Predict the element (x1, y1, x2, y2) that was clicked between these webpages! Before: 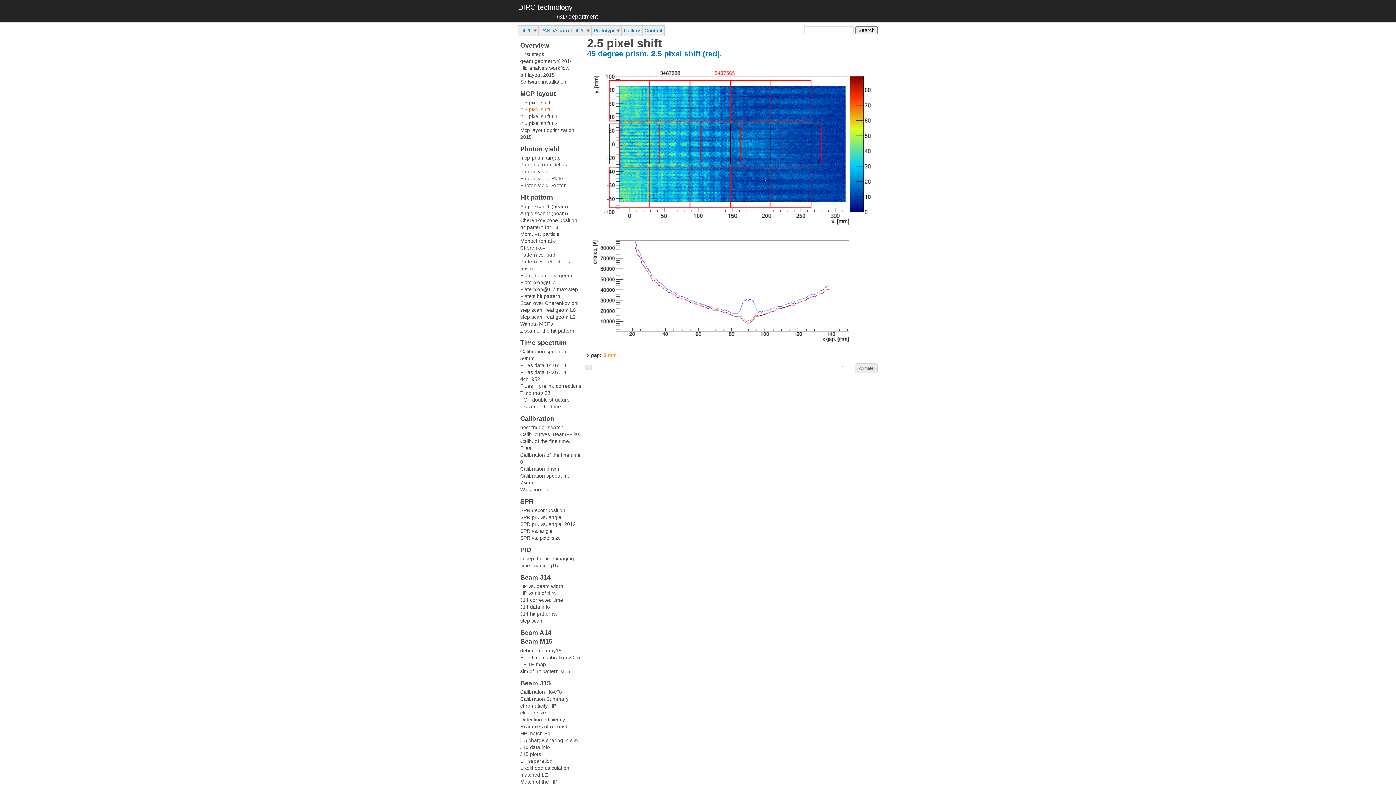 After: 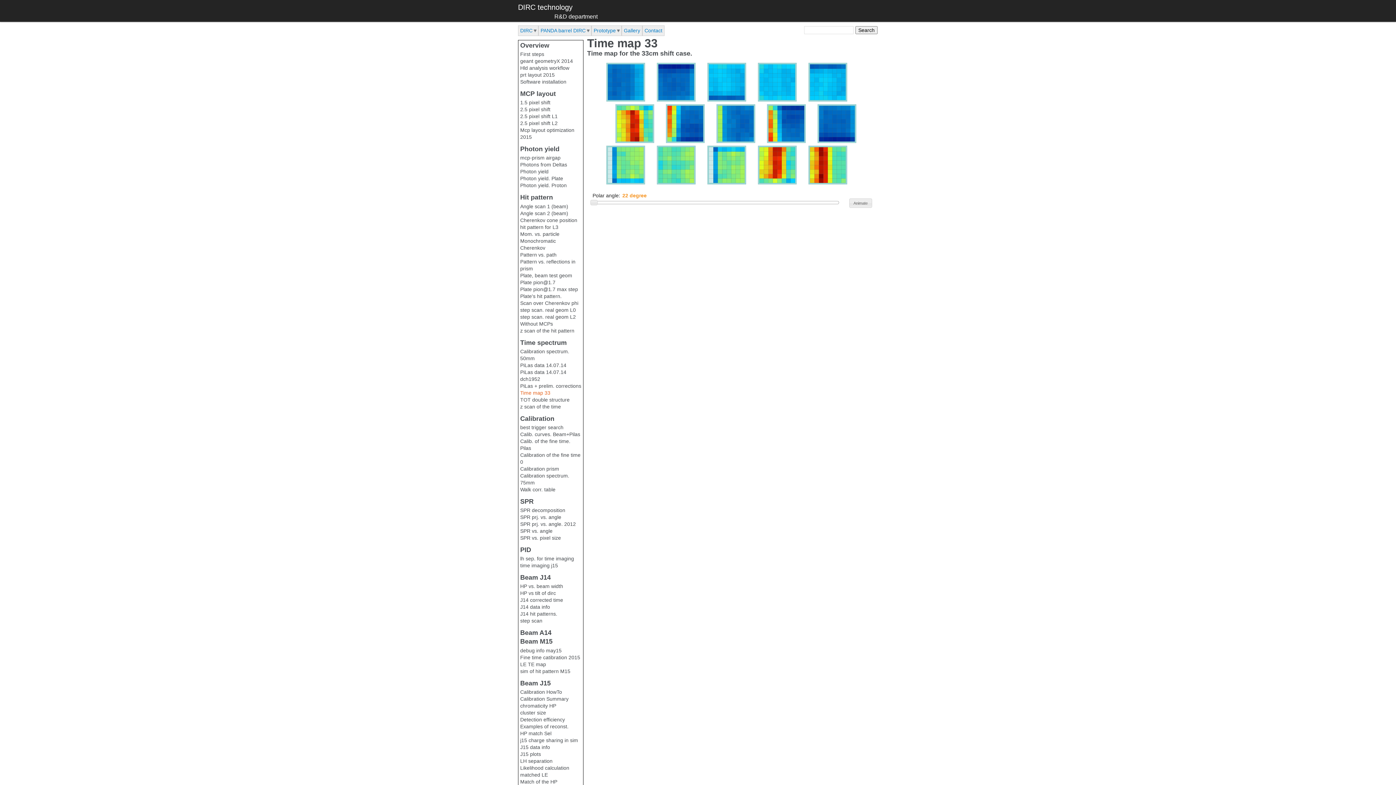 Action: label: Time map 33 bbox: (520, 390, 550, 395)